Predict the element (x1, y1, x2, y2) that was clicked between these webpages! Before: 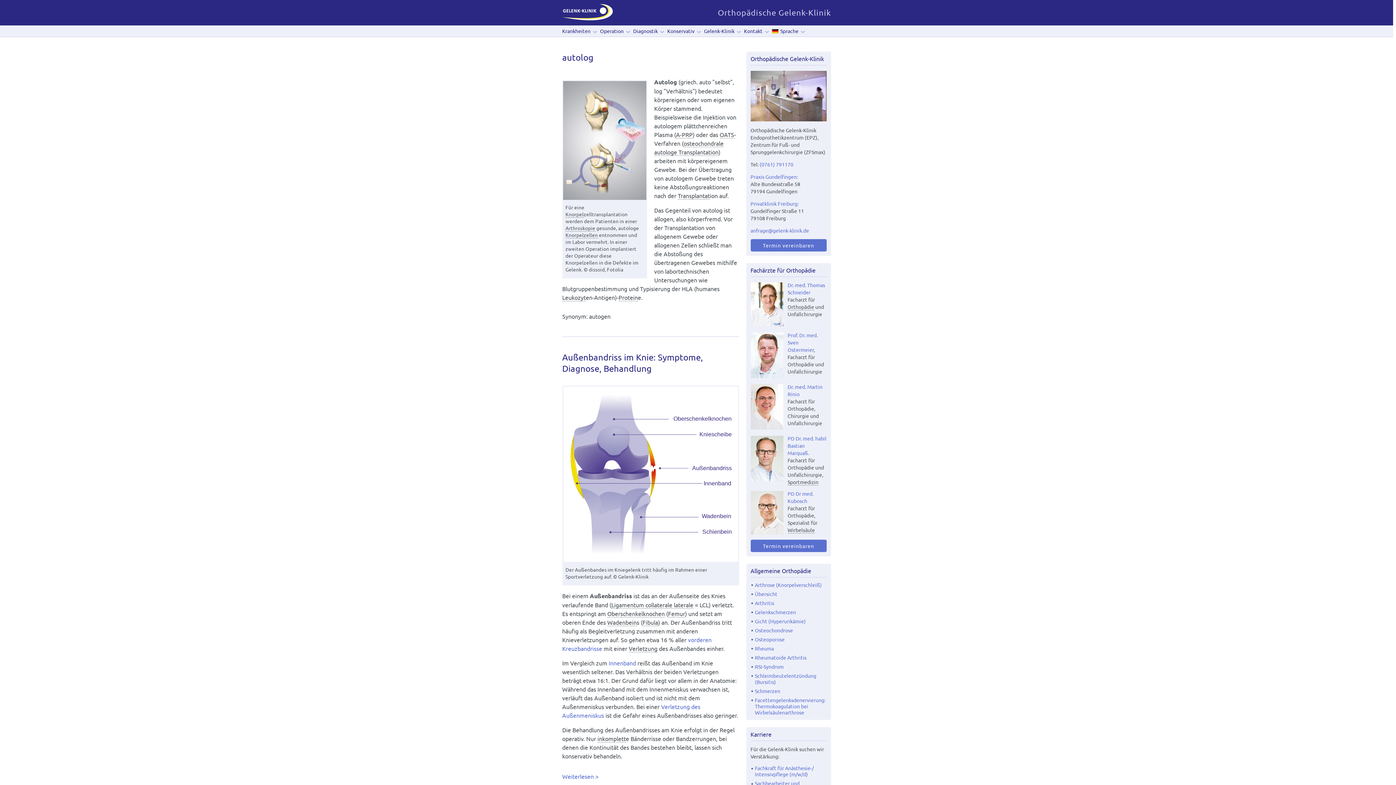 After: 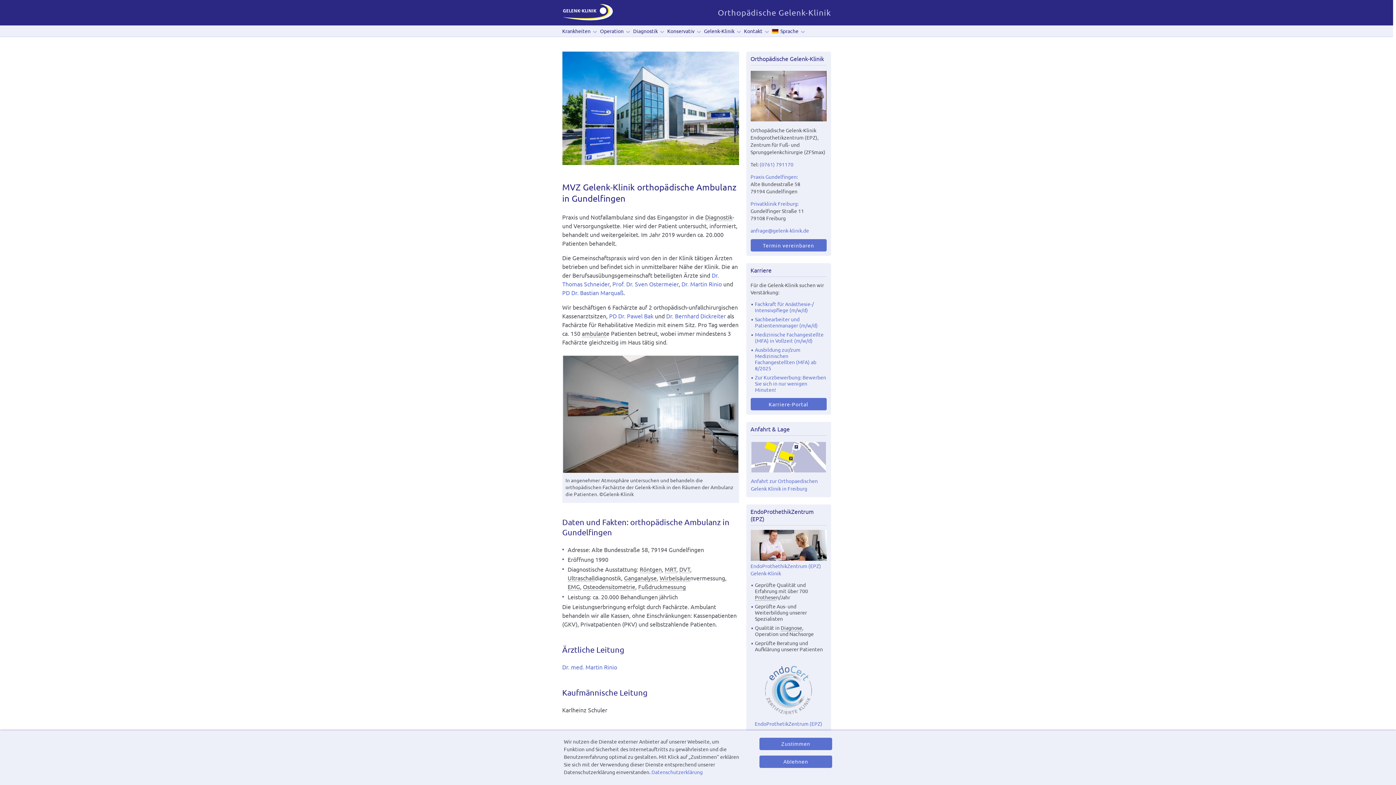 Action: bbox: (750, 173, 798, 180) label: Praxis Gundelfingen: